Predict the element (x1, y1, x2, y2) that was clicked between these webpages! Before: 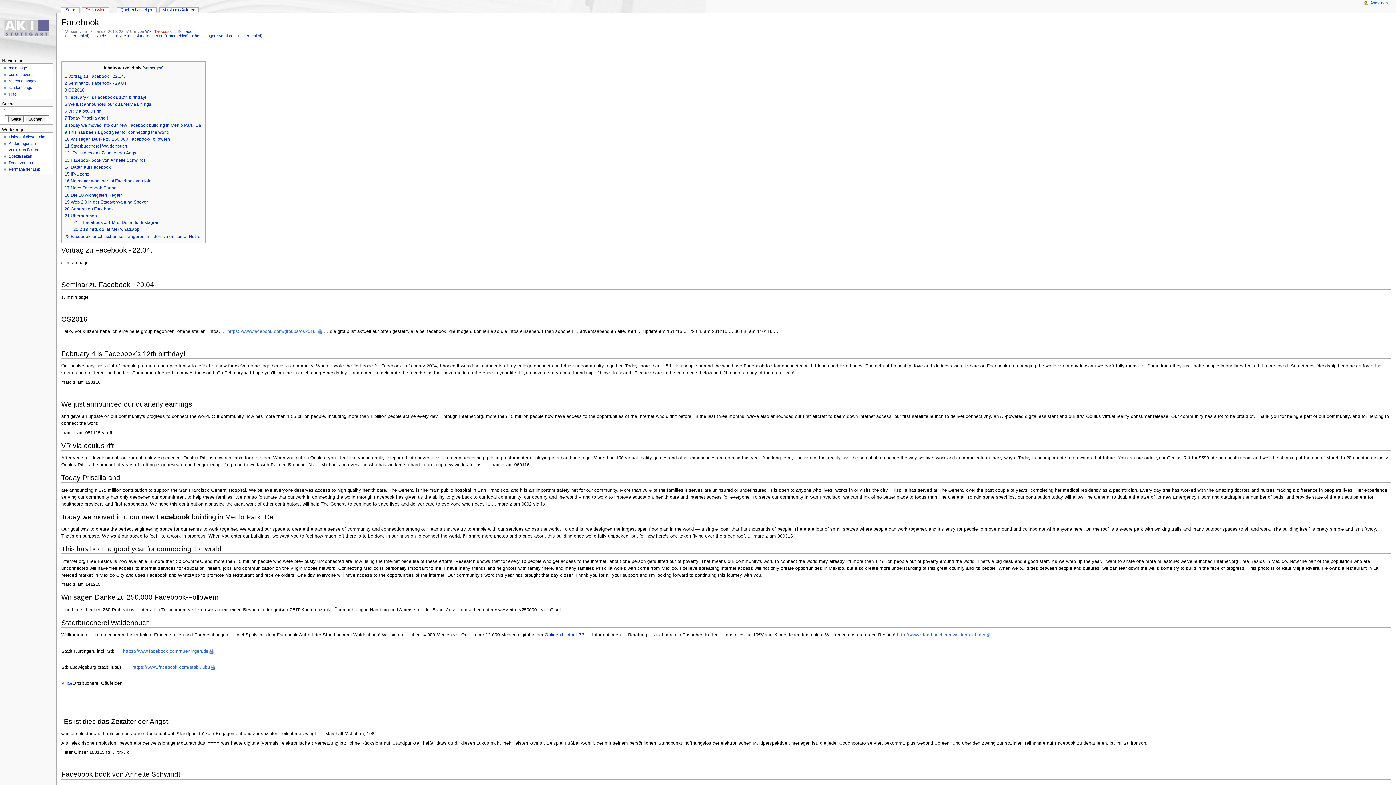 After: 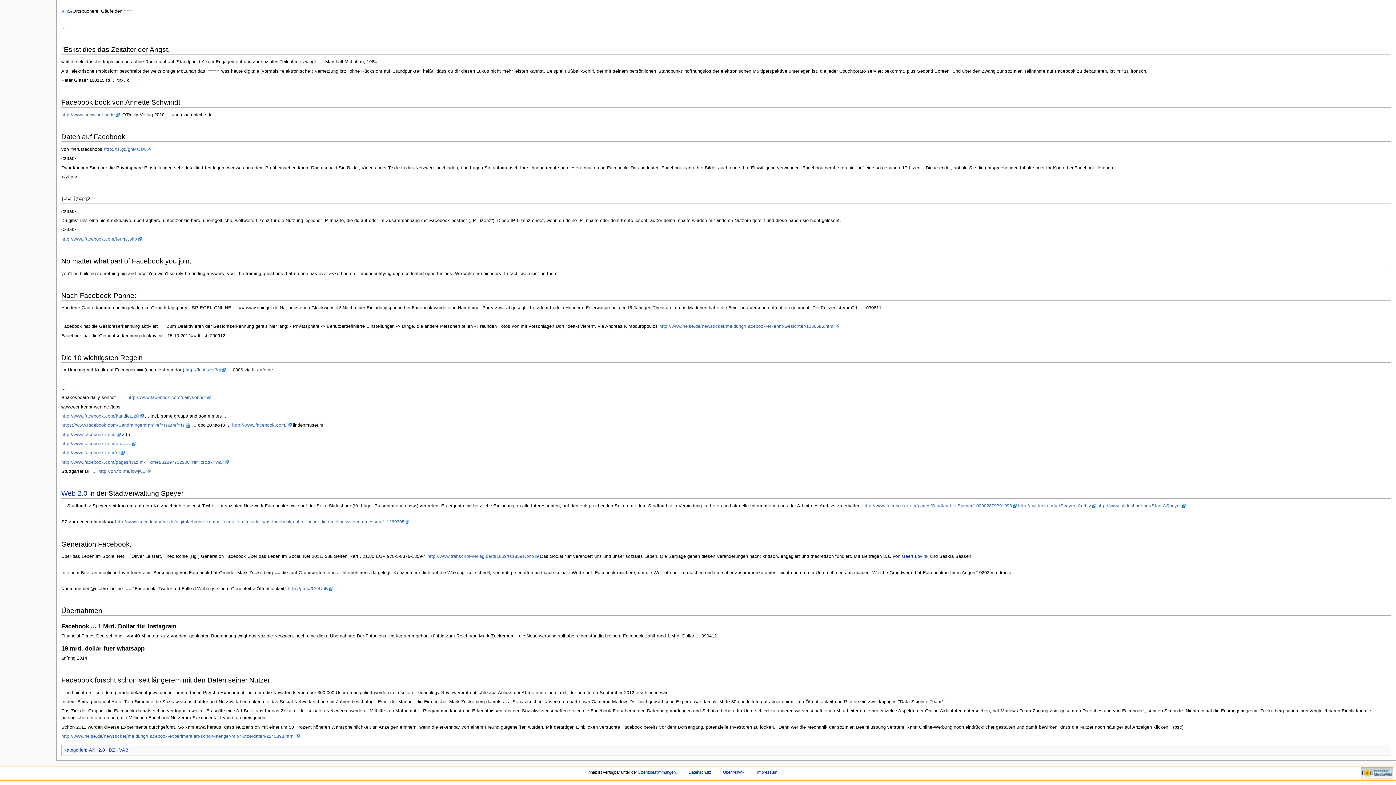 Action: bbox: (64, 213, 96, 218) label: 21 Übernahmen